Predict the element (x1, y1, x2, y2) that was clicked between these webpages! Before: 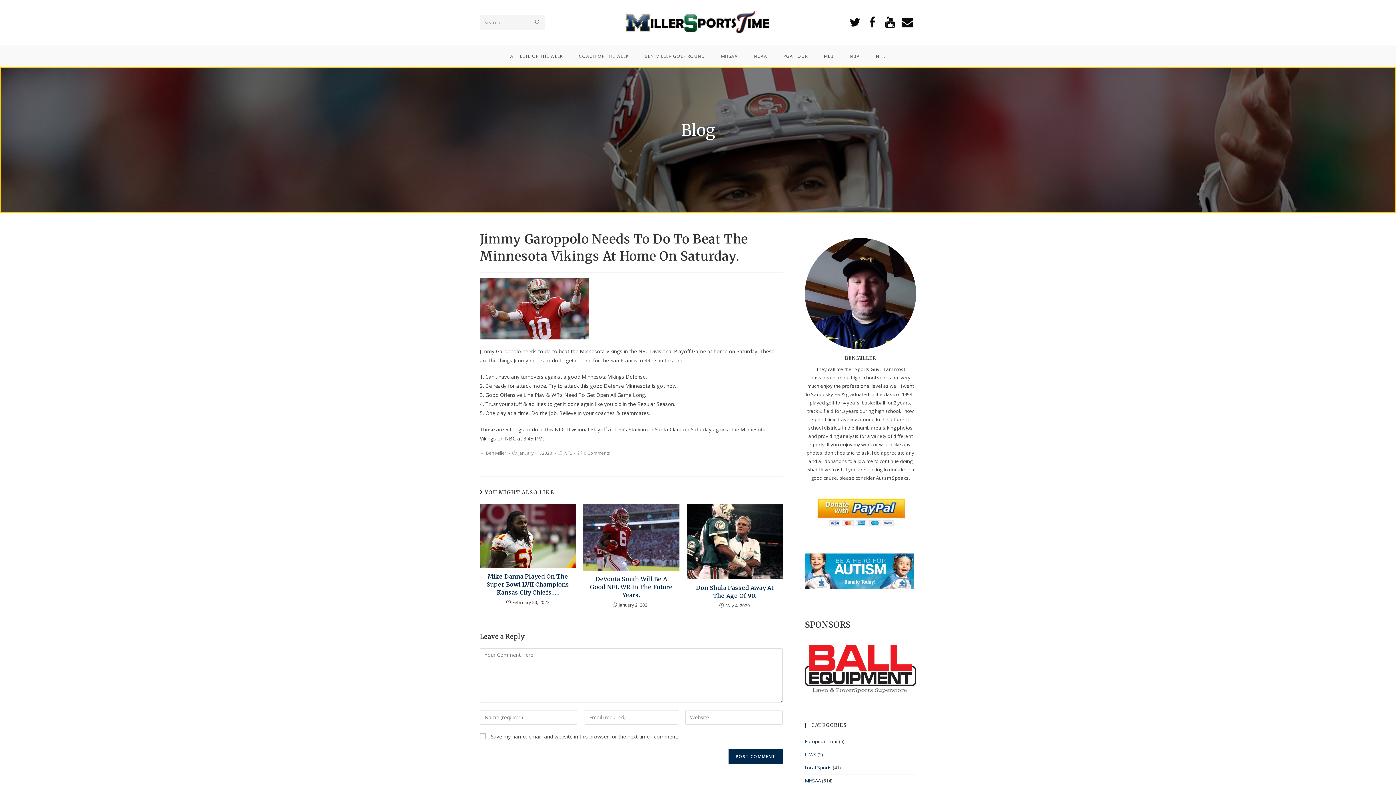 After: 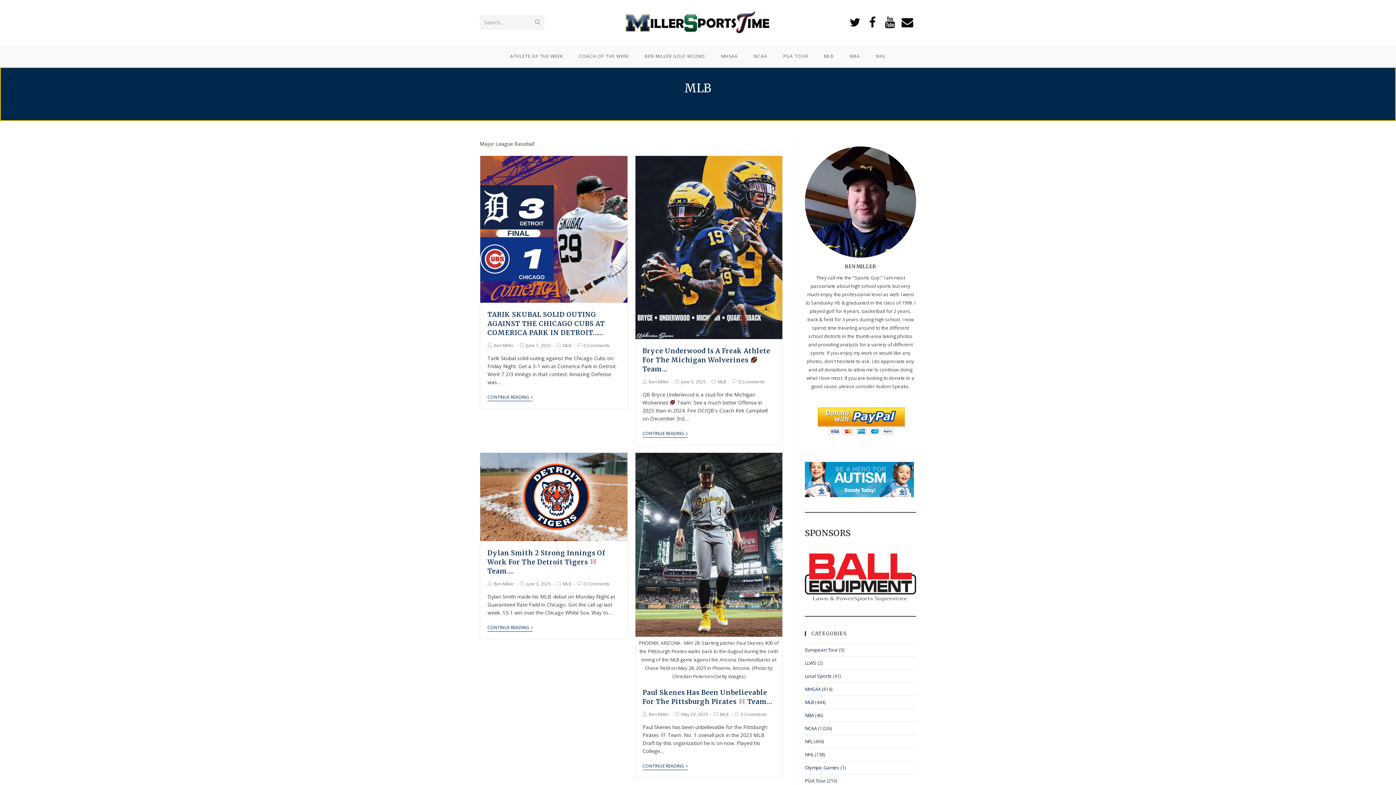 Action: label: MLB bbox: (816, 45, 842, 67)